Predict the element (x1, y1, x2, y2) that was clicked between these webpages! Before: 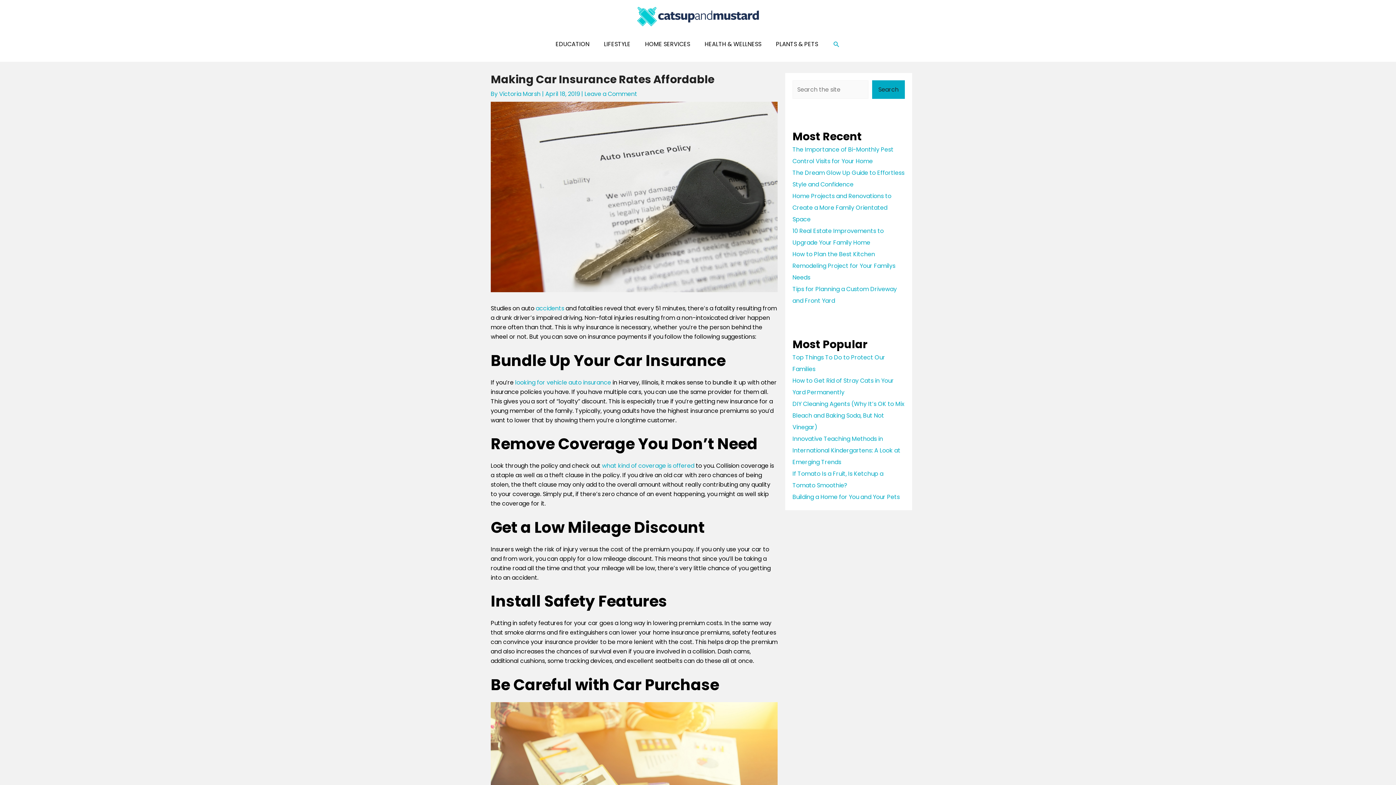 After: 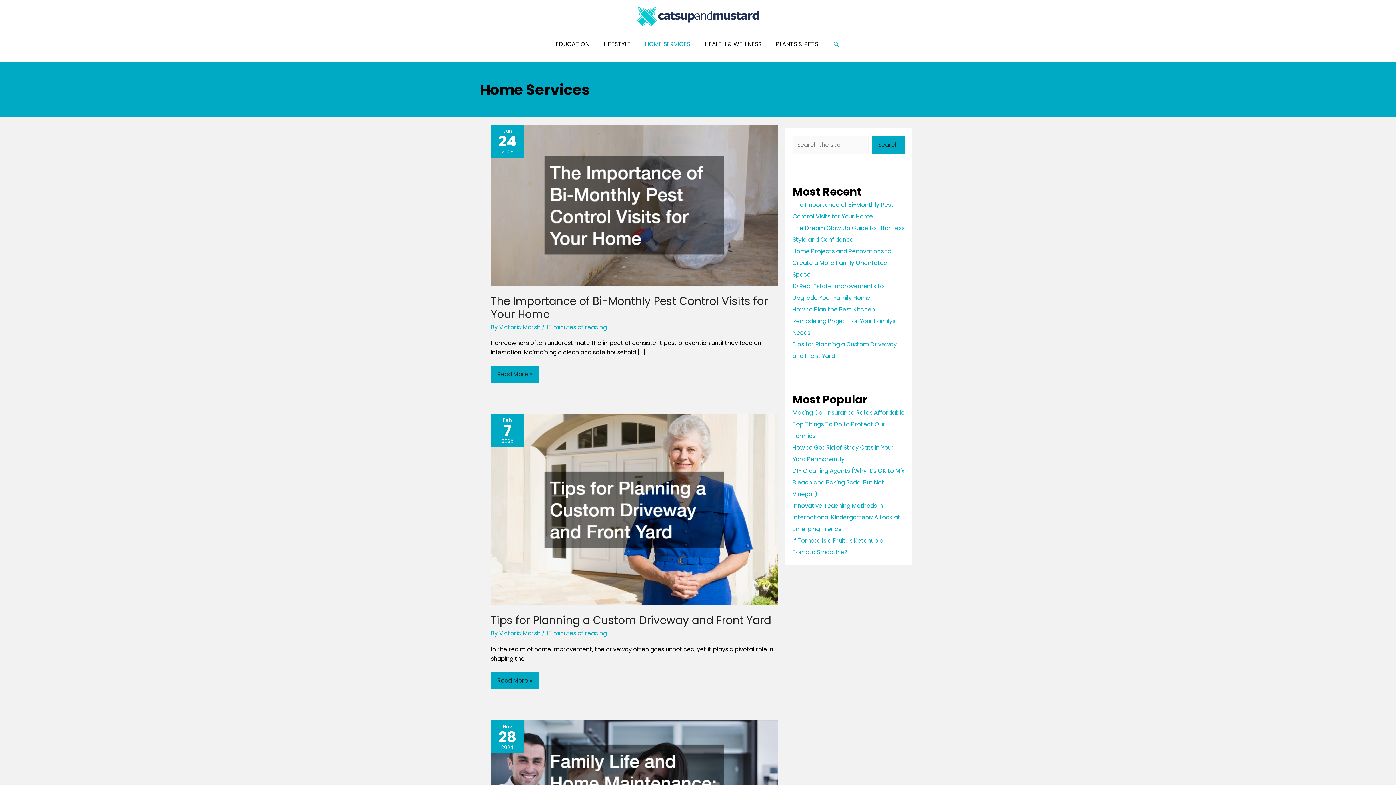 Action: bbox: (638, 32, 697, 56) label: HOME SERVICES